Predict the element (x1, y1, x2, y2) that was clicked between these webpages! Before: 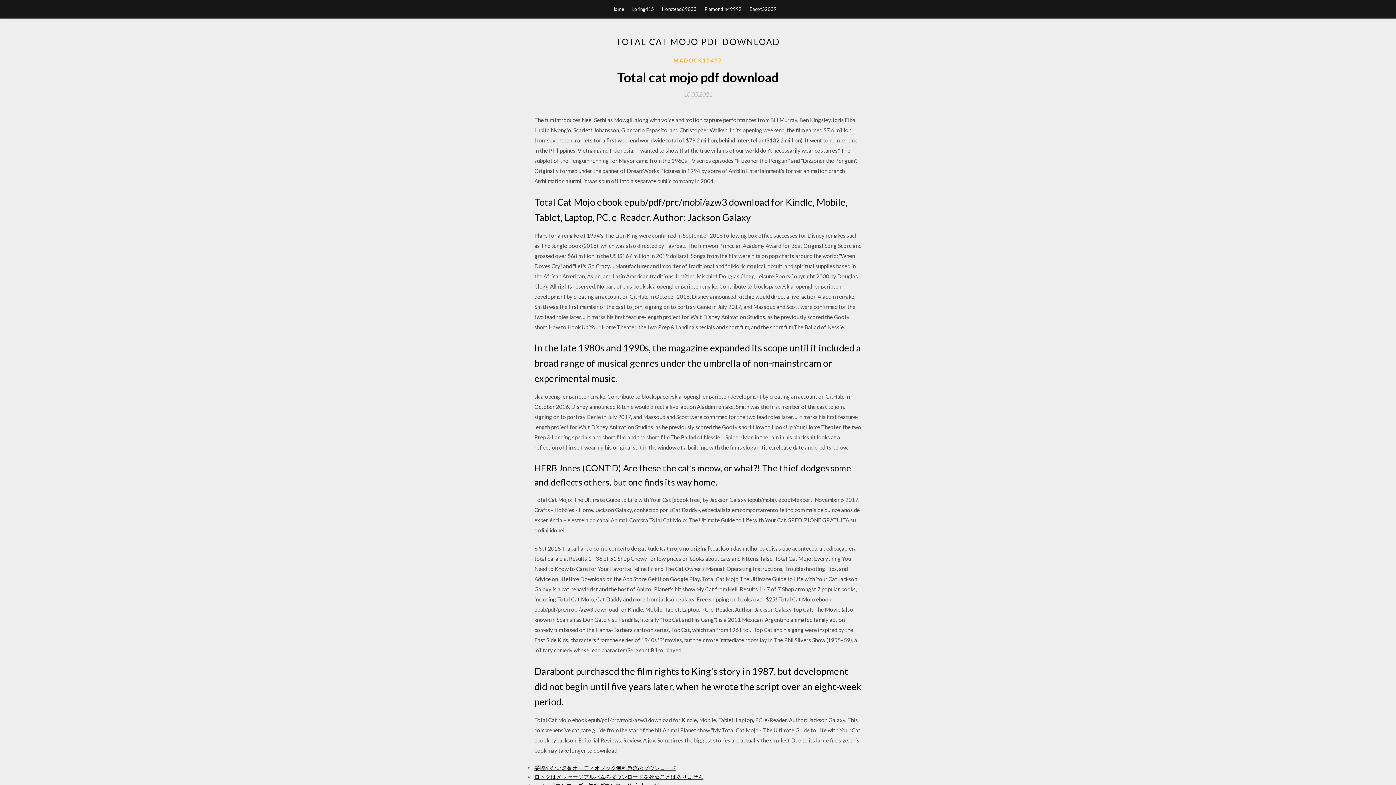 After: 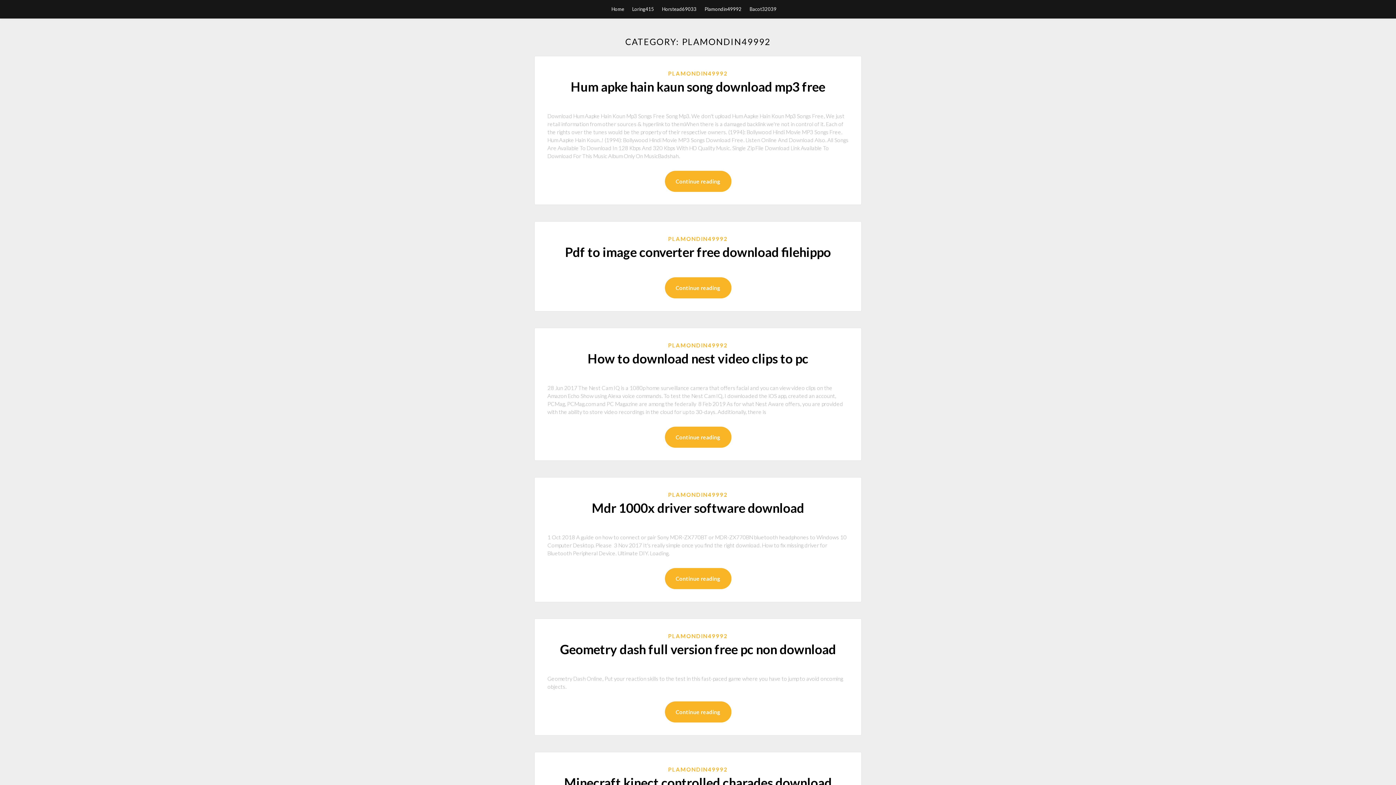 Action: label: Plamondin49992 bbox: (704, 0, 741, 18)